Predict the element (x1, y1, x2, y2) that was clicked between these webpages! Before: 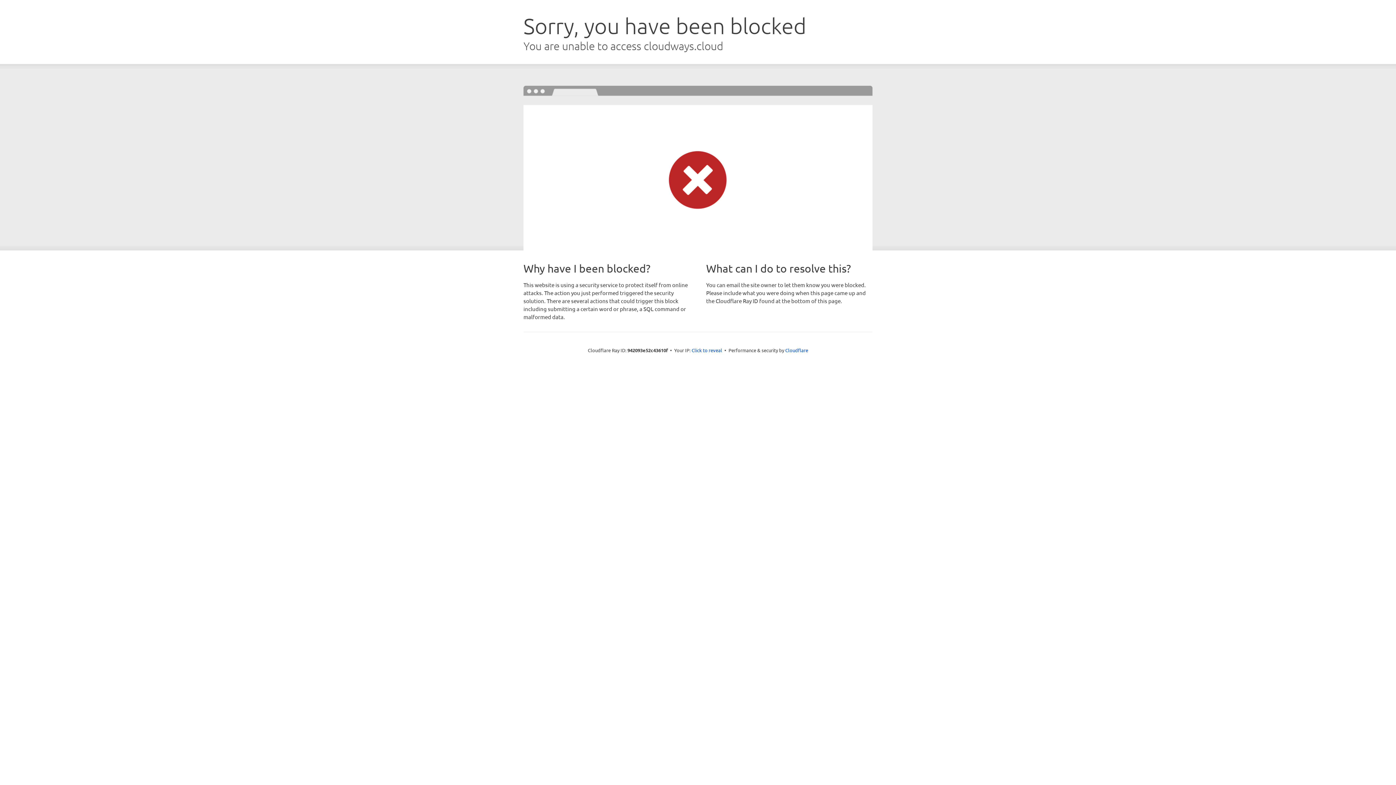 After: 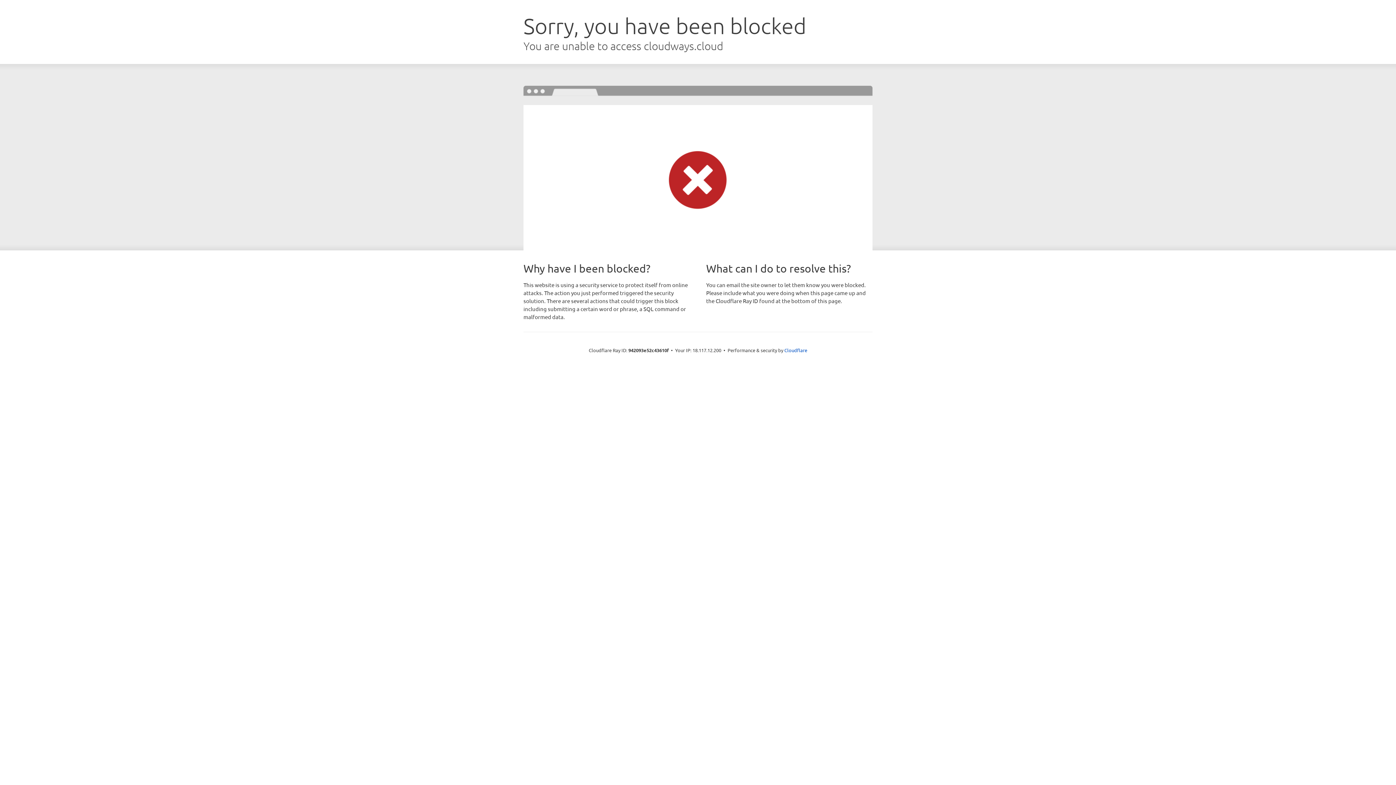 Action: bbox: (691, 346, 722, 353) label: Click to reveal